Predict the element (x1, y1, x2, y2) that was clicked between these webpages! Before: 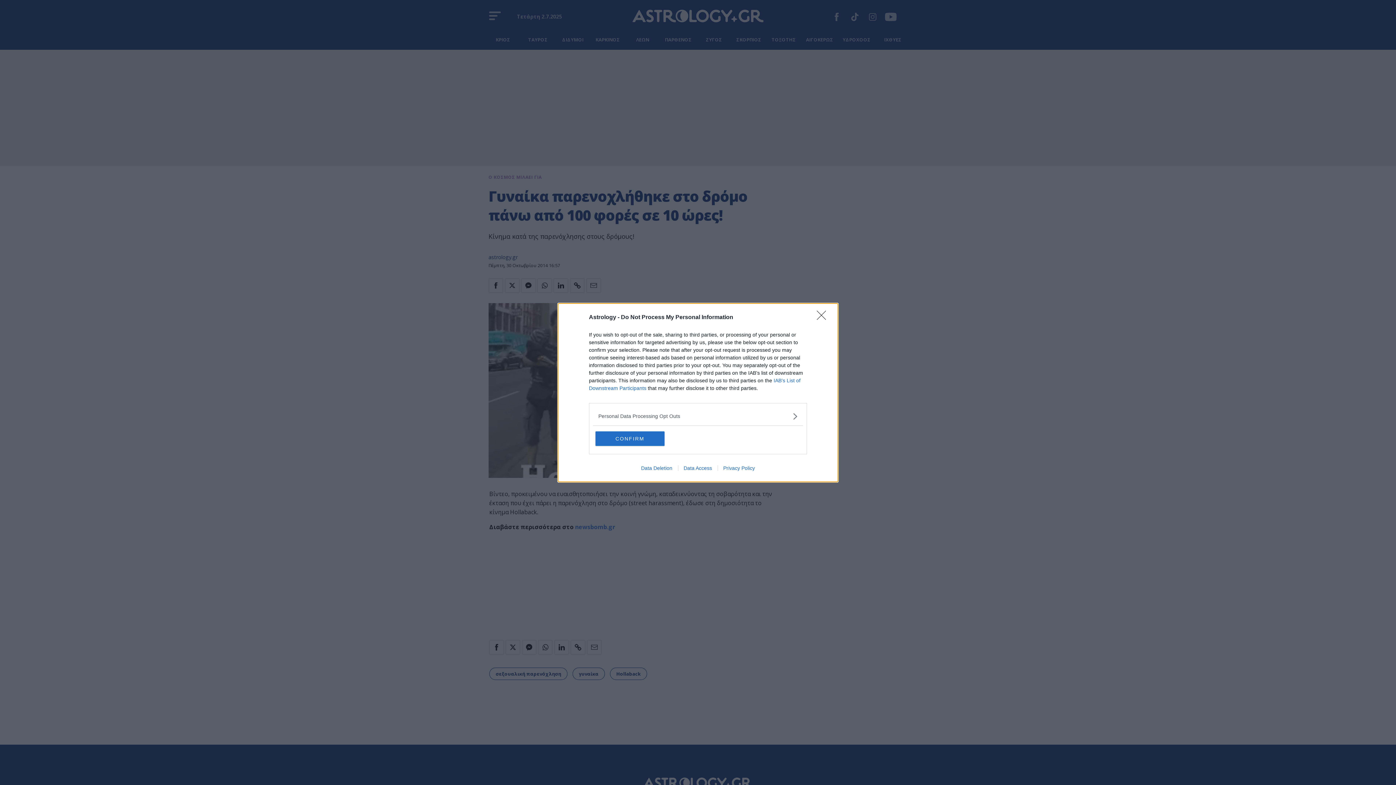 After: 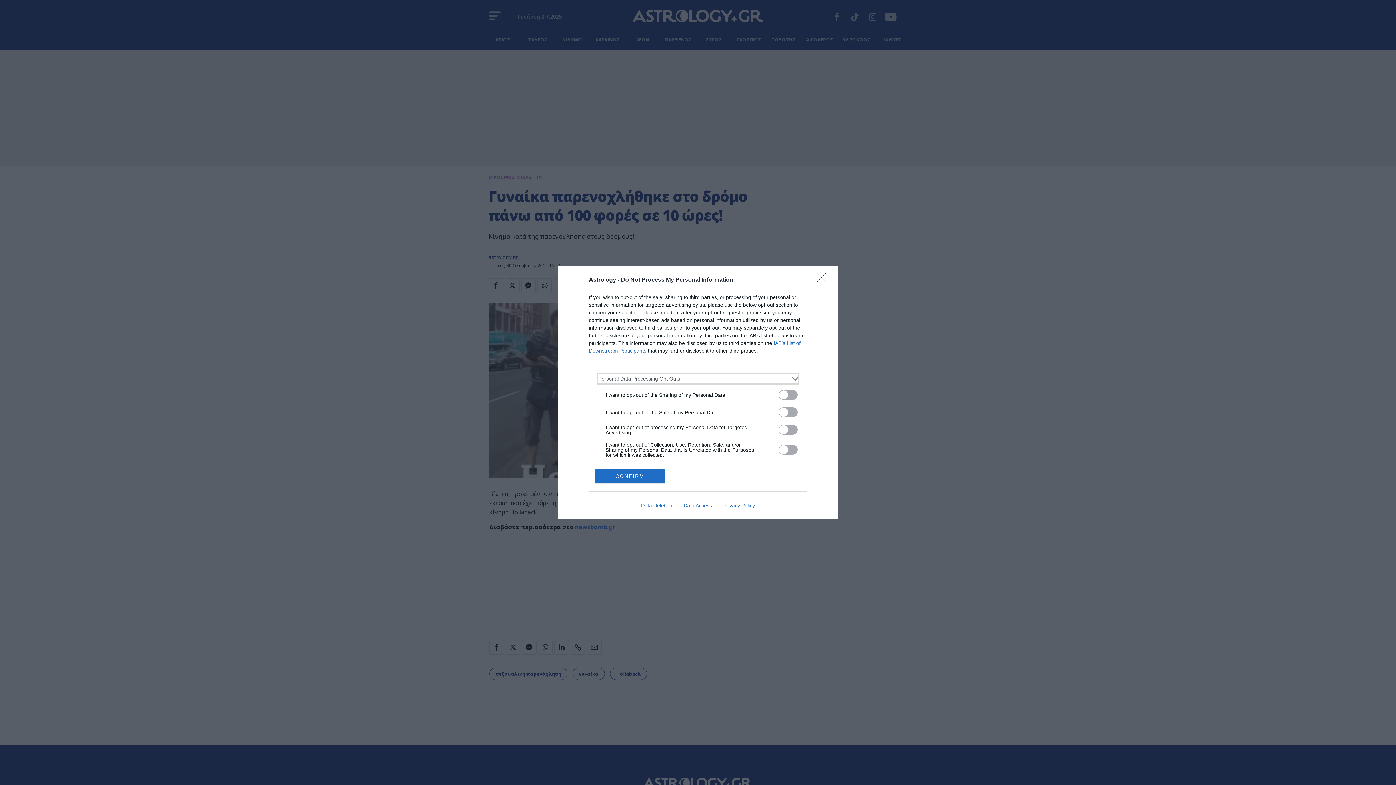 Action: bbox: (598, 412, 797, 420) label: Opt-Outs